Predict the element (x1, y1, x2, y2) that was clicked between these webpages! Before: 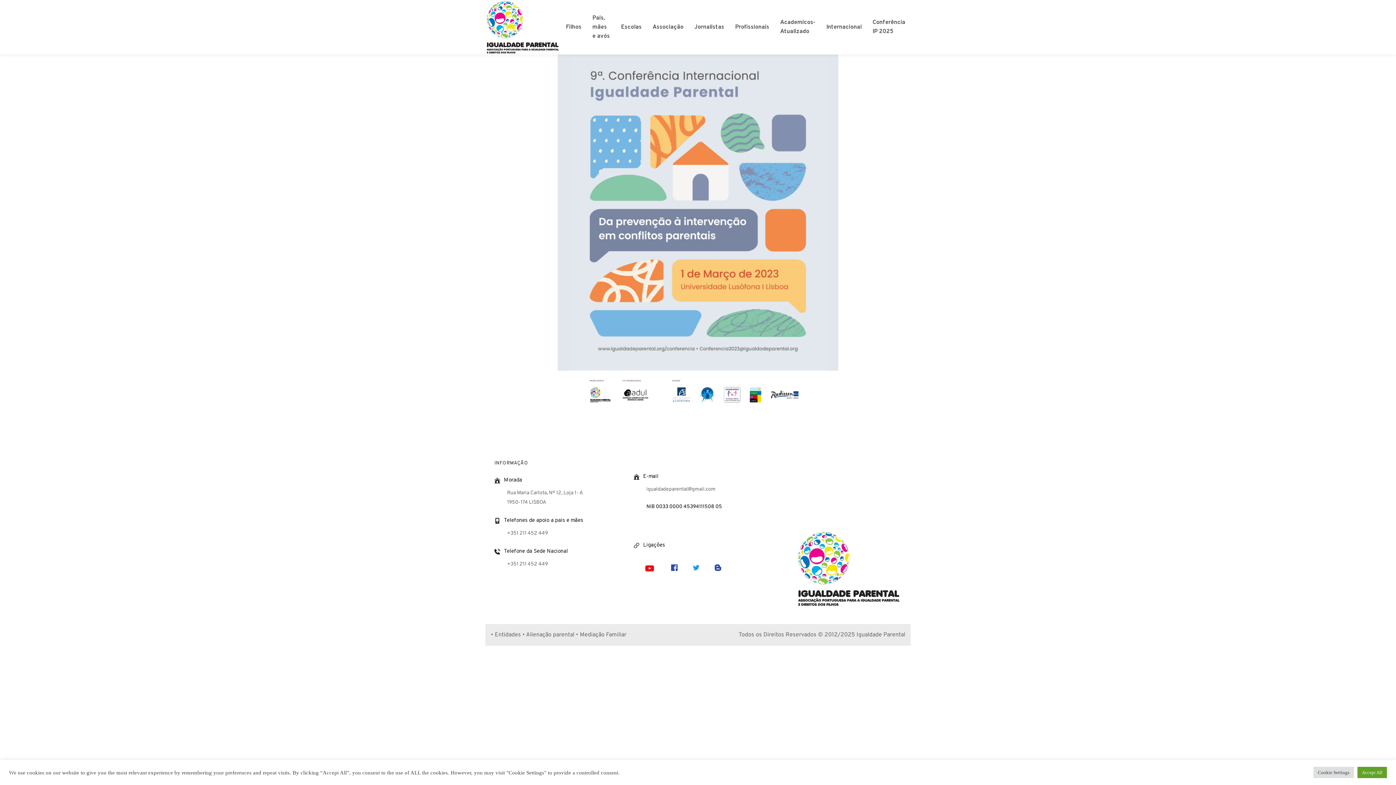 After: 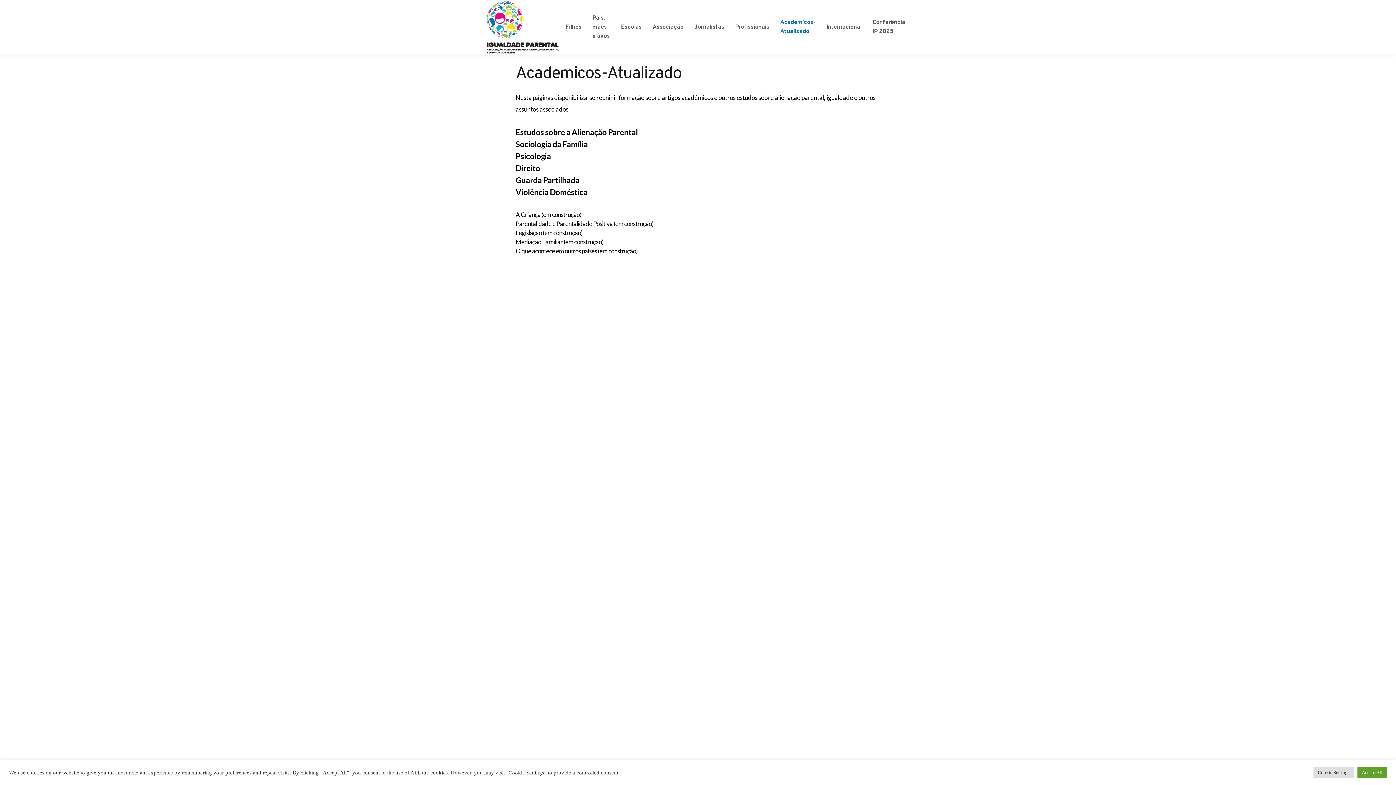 Action: label: Academicos-Atualizado bbox: (780, 18, 815, 36)